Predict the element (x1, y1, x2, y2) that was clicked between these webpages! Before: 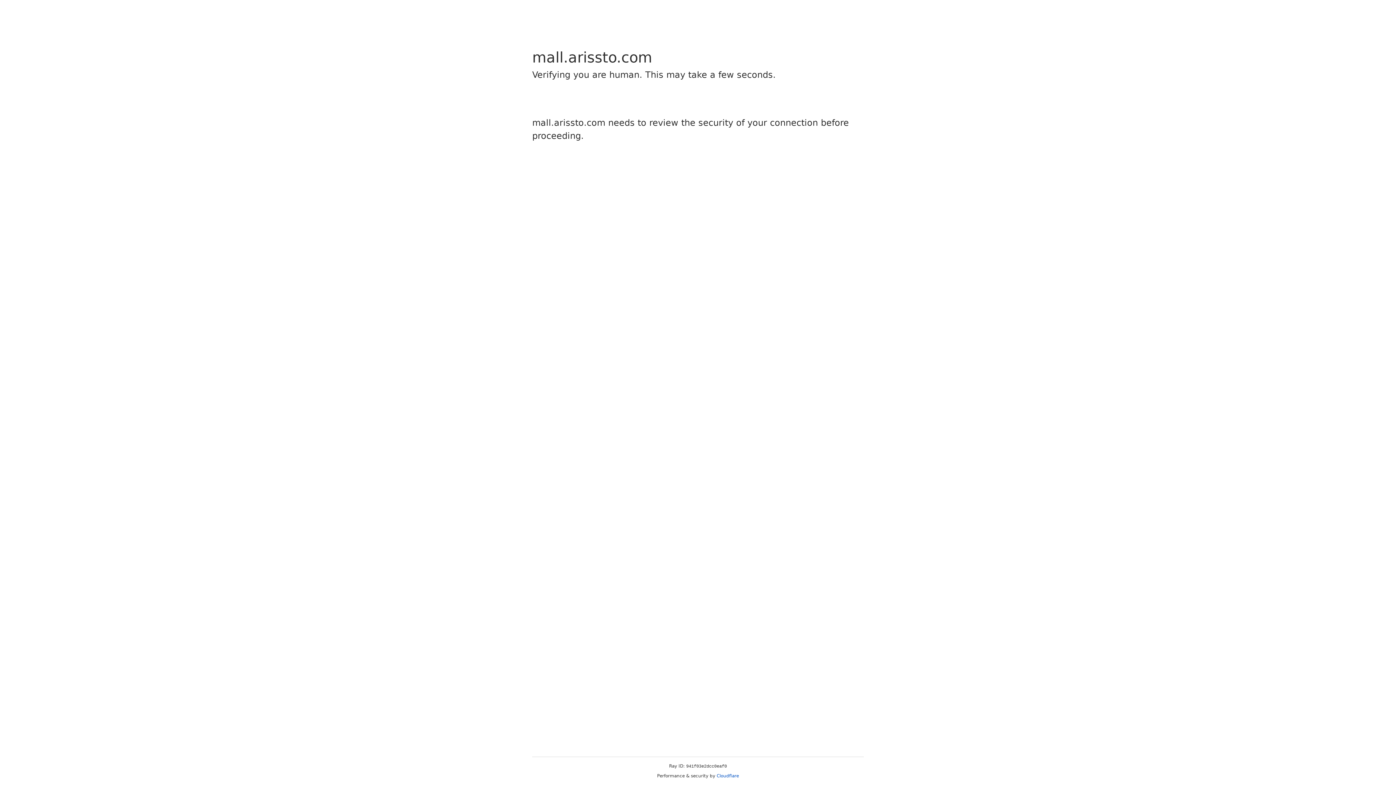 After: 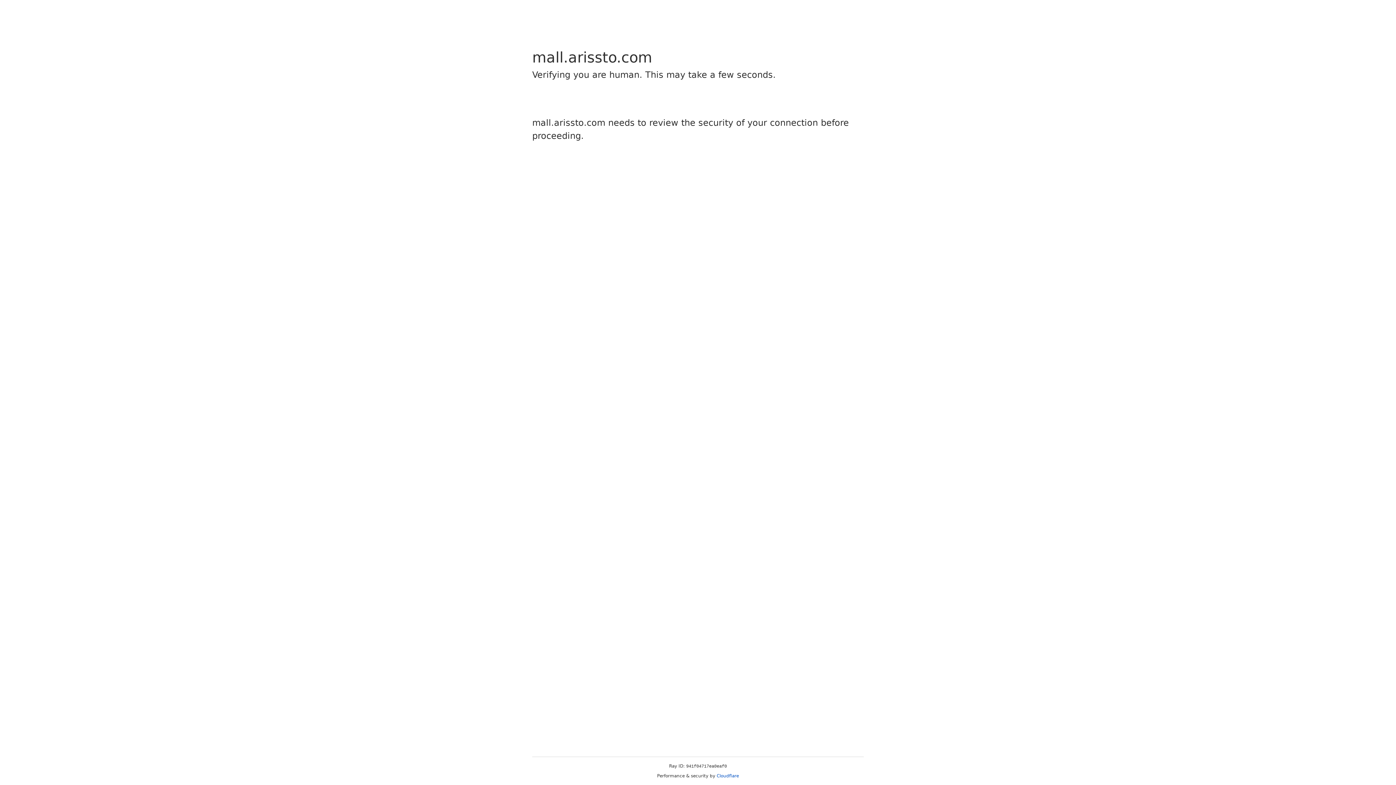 Action: bbox: (716, 773, 739, 778) label: Cloudflare